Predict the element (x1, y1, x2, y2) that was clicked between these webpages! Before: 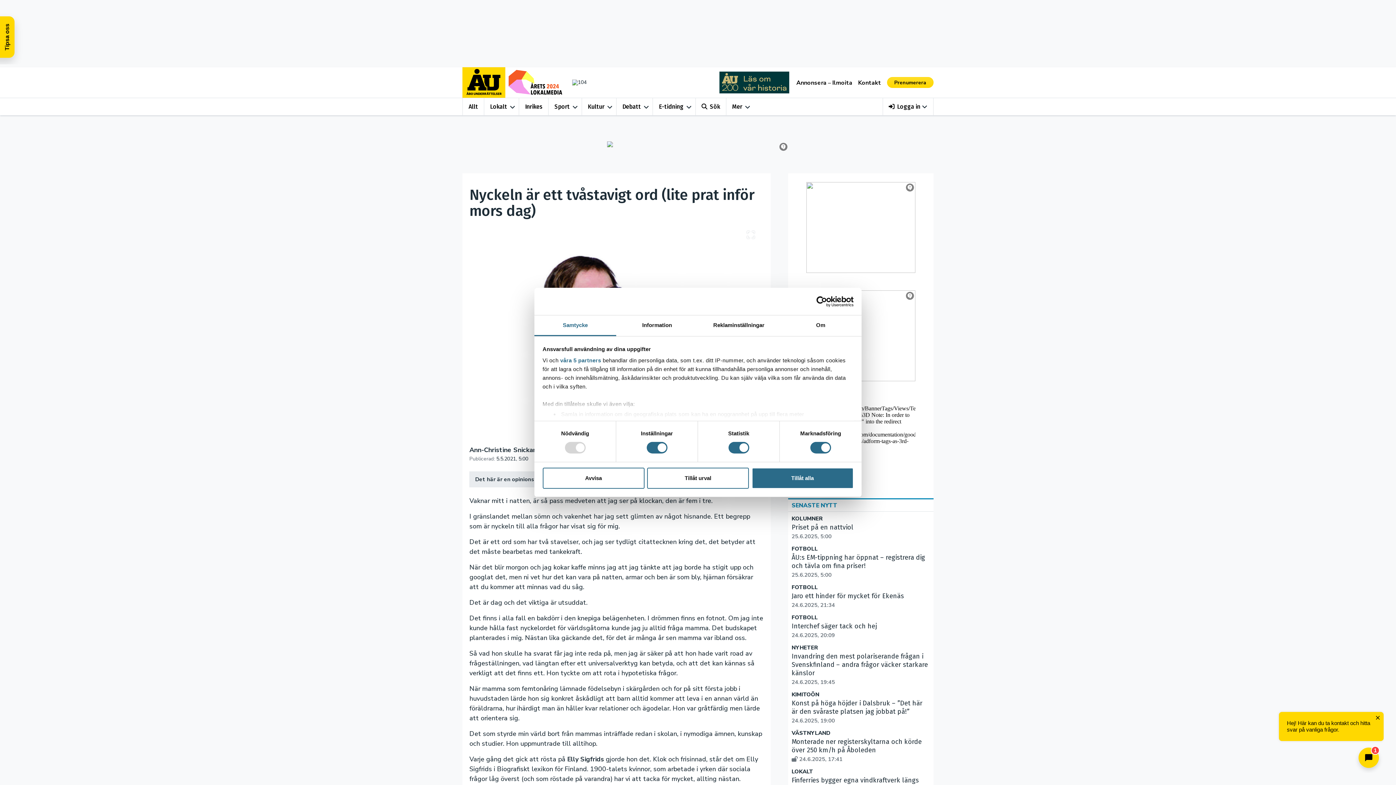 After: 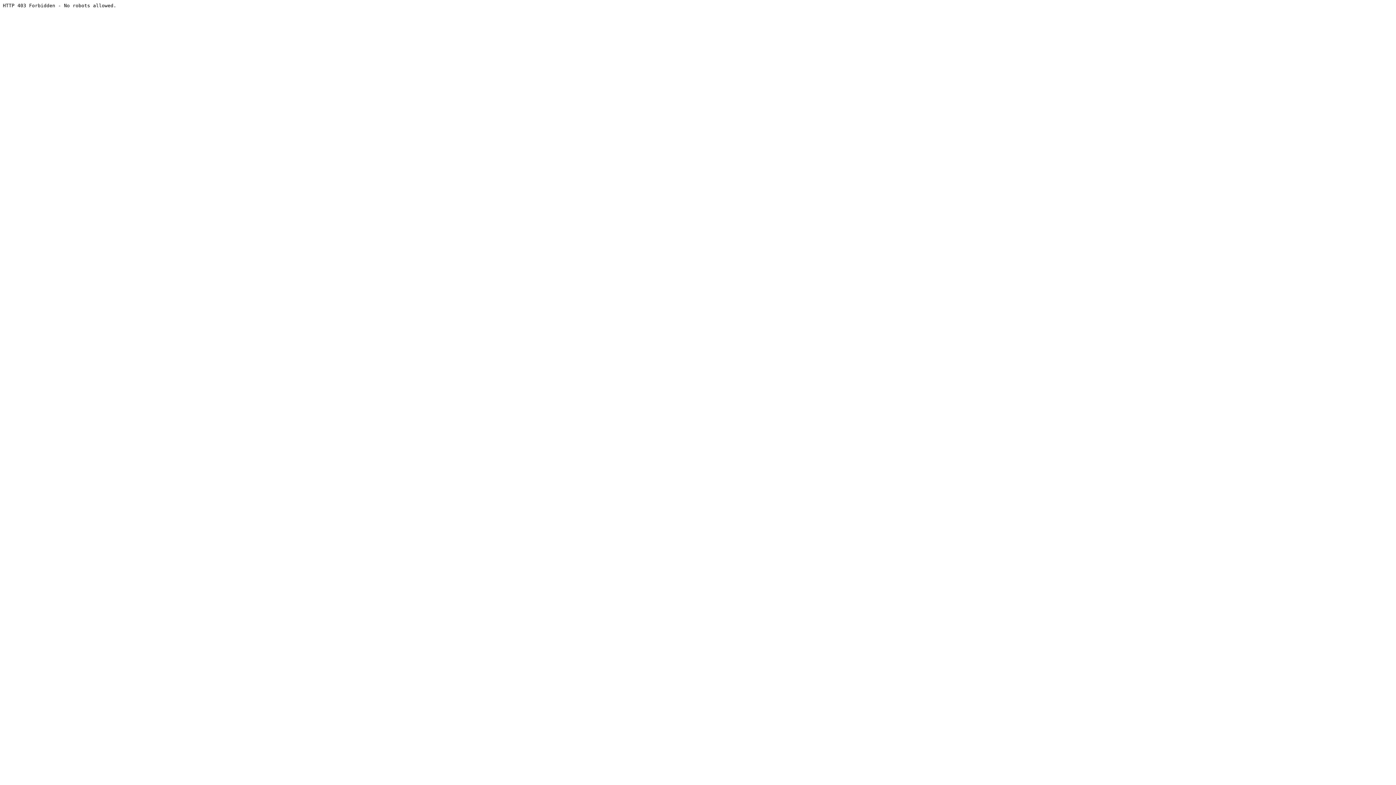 Action: label: Prenumerera bbox: (887, 76, 933, 88)